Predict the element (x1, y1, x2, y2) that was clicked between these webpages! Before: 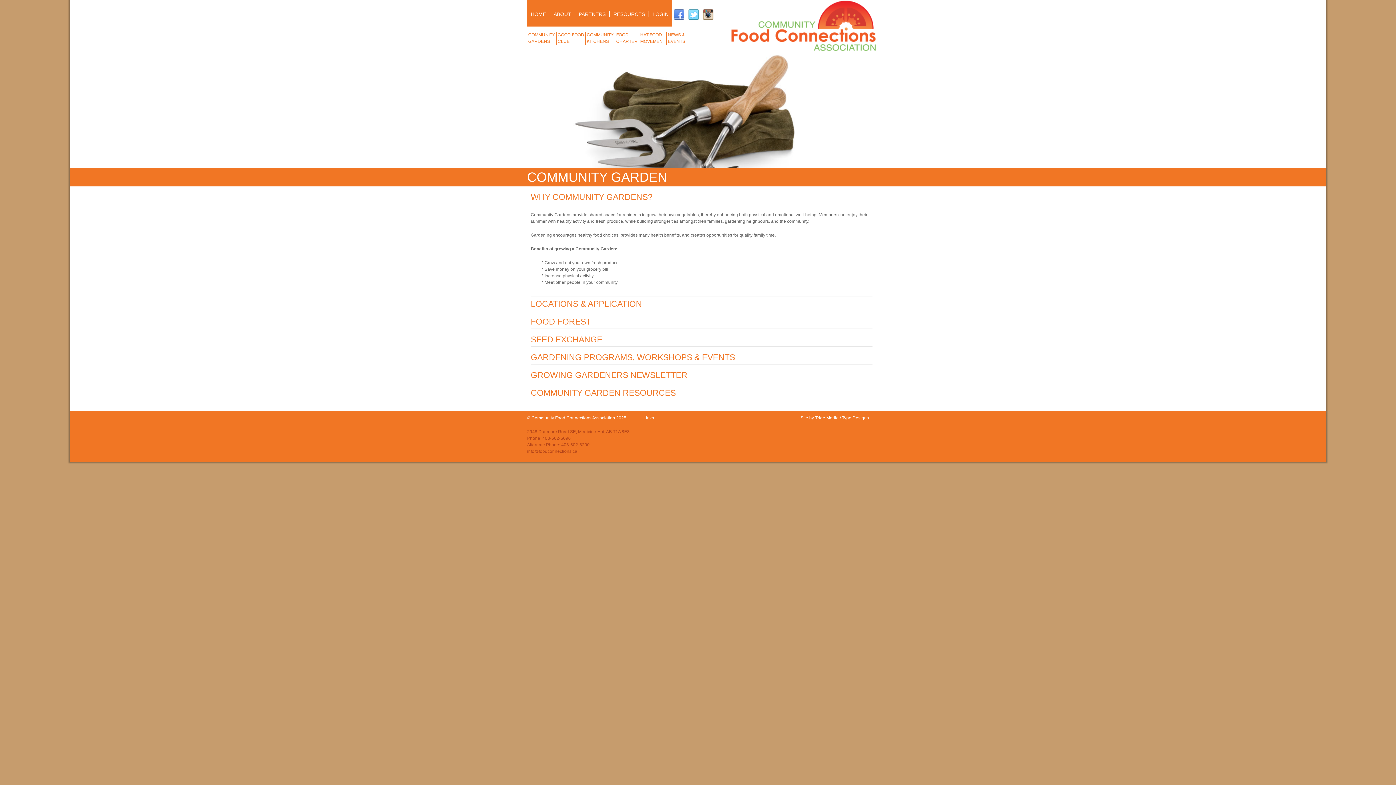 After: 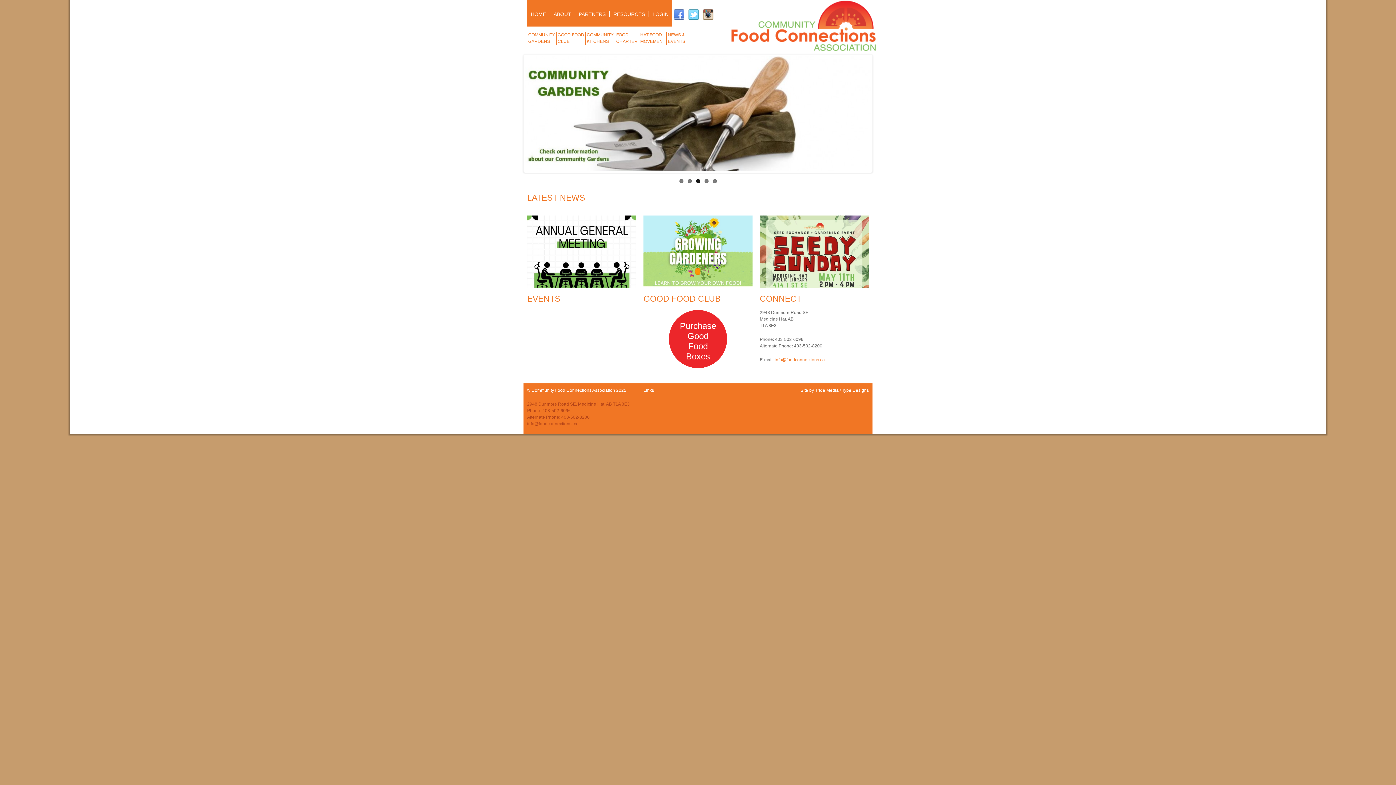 Action: label: HOME bbox: (527, 11, 550, 17)